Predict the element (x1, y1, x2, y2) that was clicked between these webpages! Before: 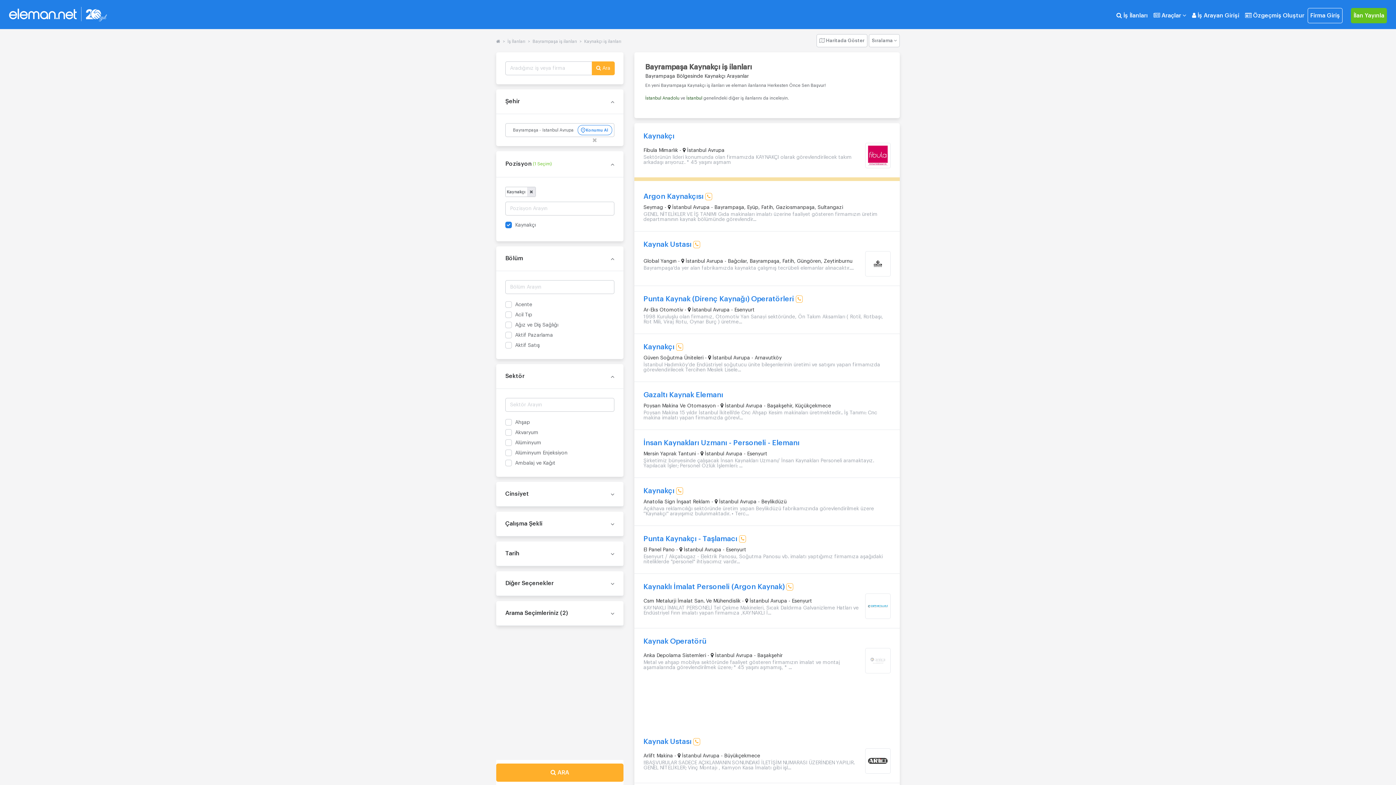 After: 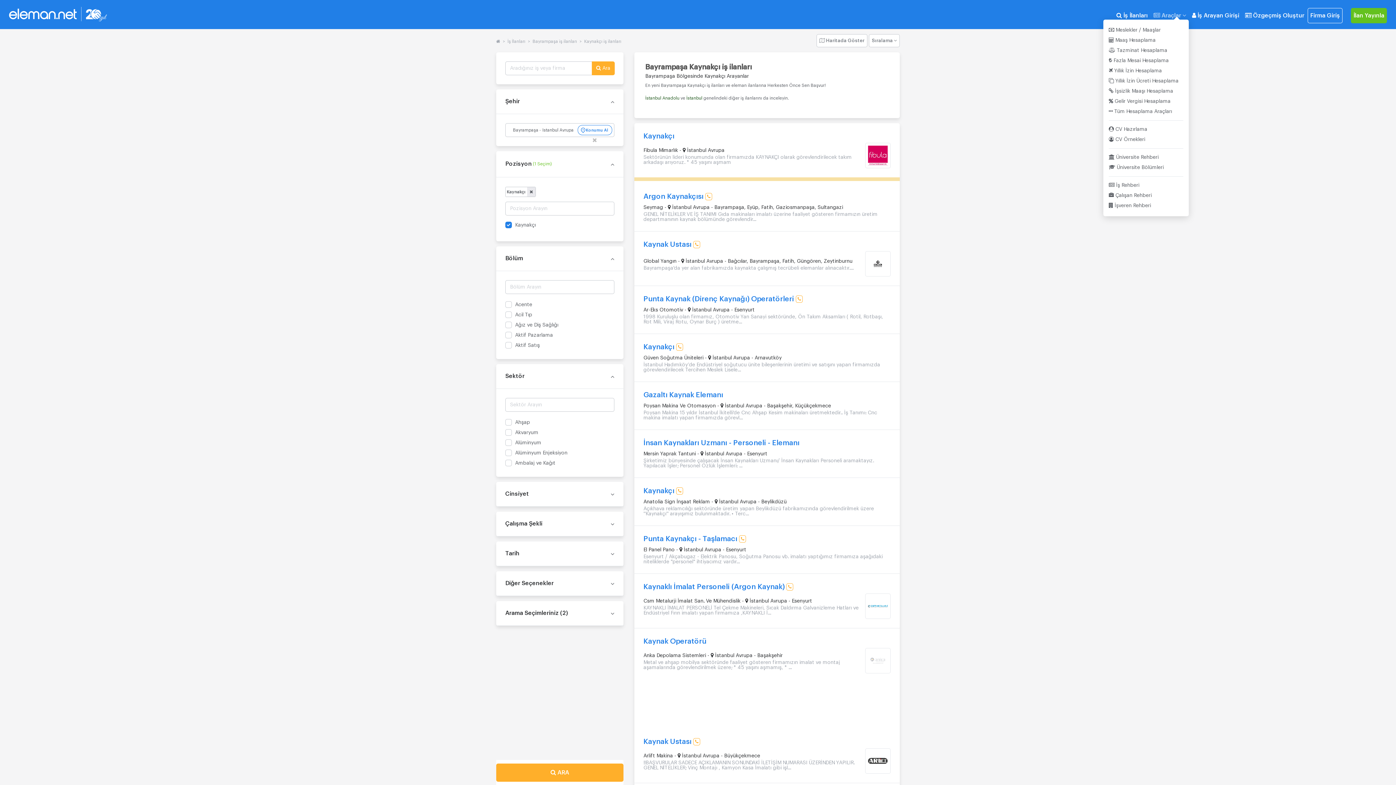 Action: label:  Araçlar  bbox: (1151, 8, 1189, 23)